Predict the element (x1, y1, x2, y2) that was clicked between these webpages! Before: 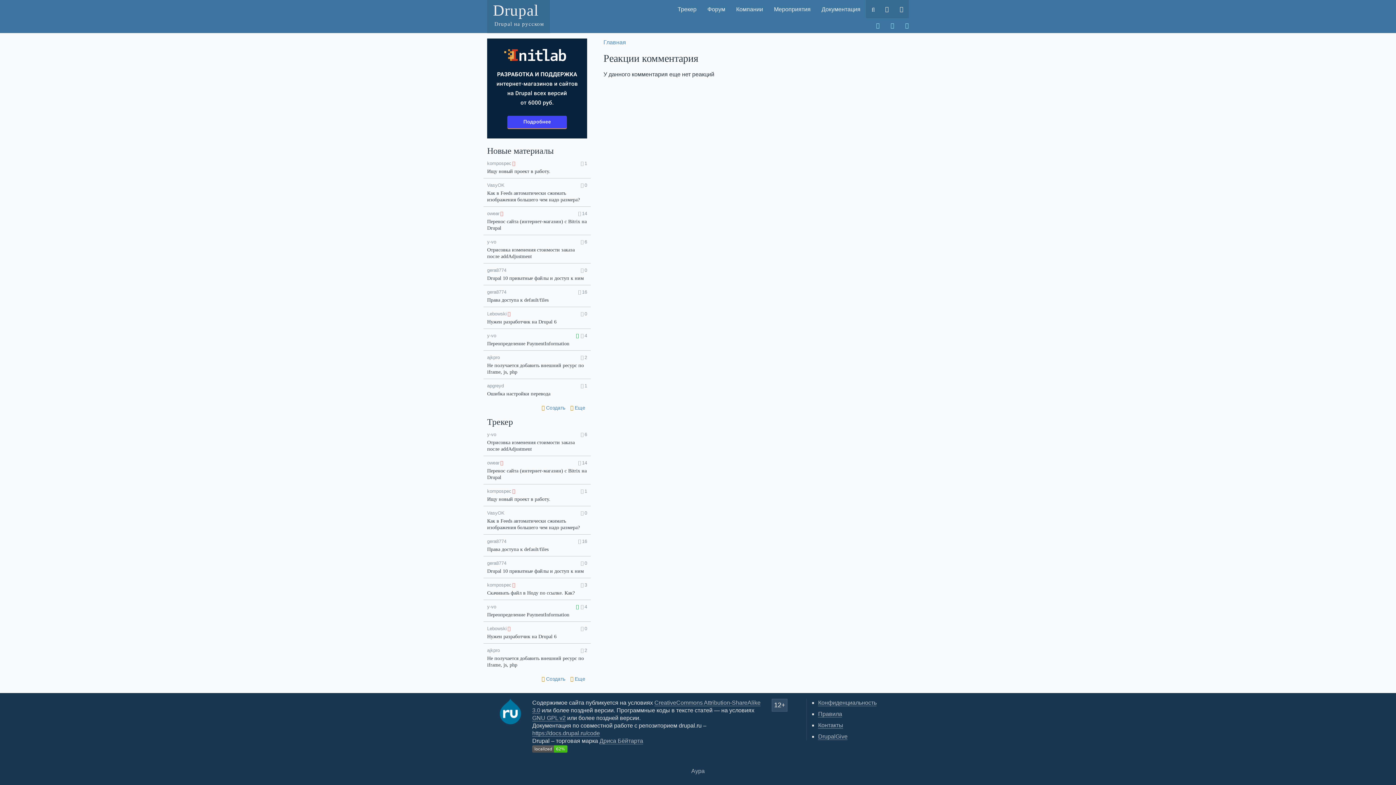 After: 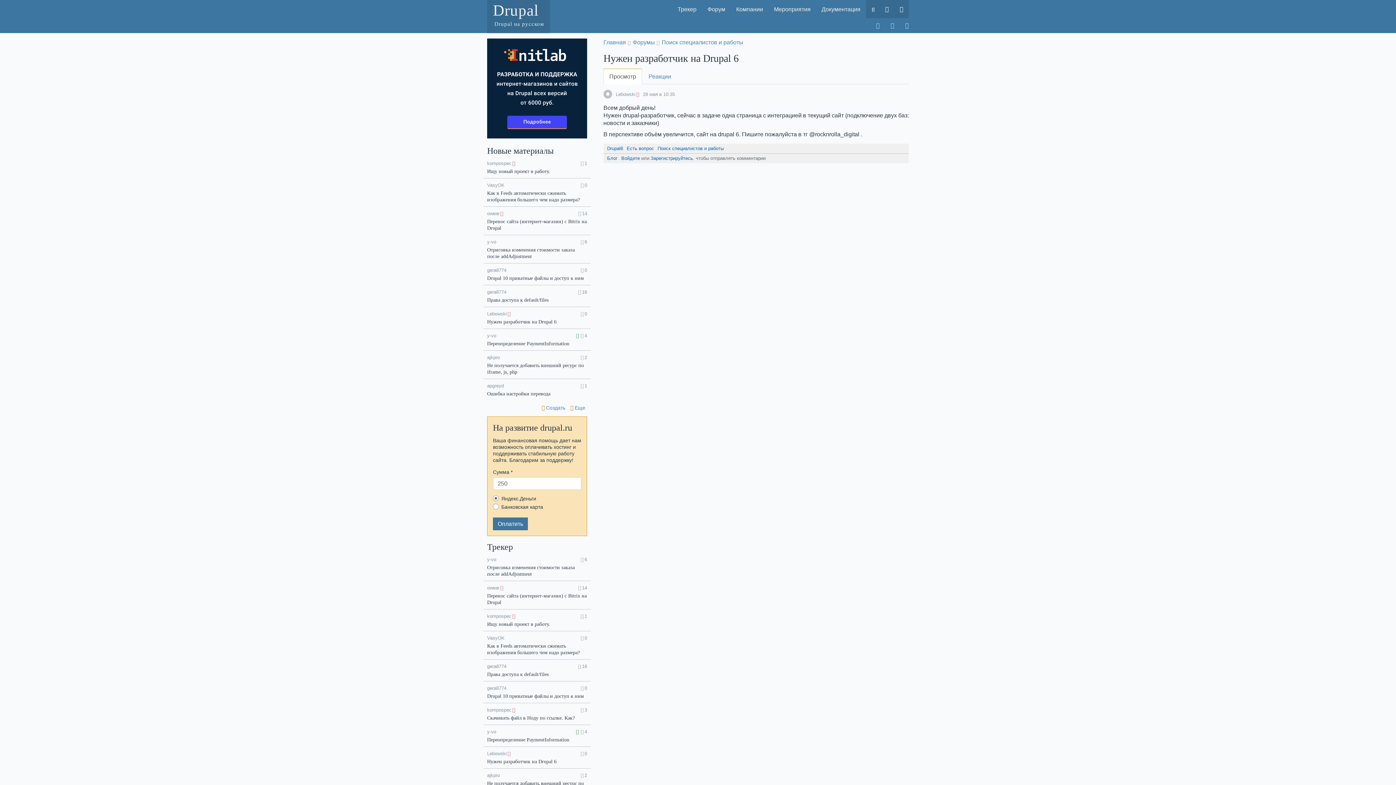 Action: bbox: (487, 319, 556, 324) label: Нужен разработчик на Drupal 6